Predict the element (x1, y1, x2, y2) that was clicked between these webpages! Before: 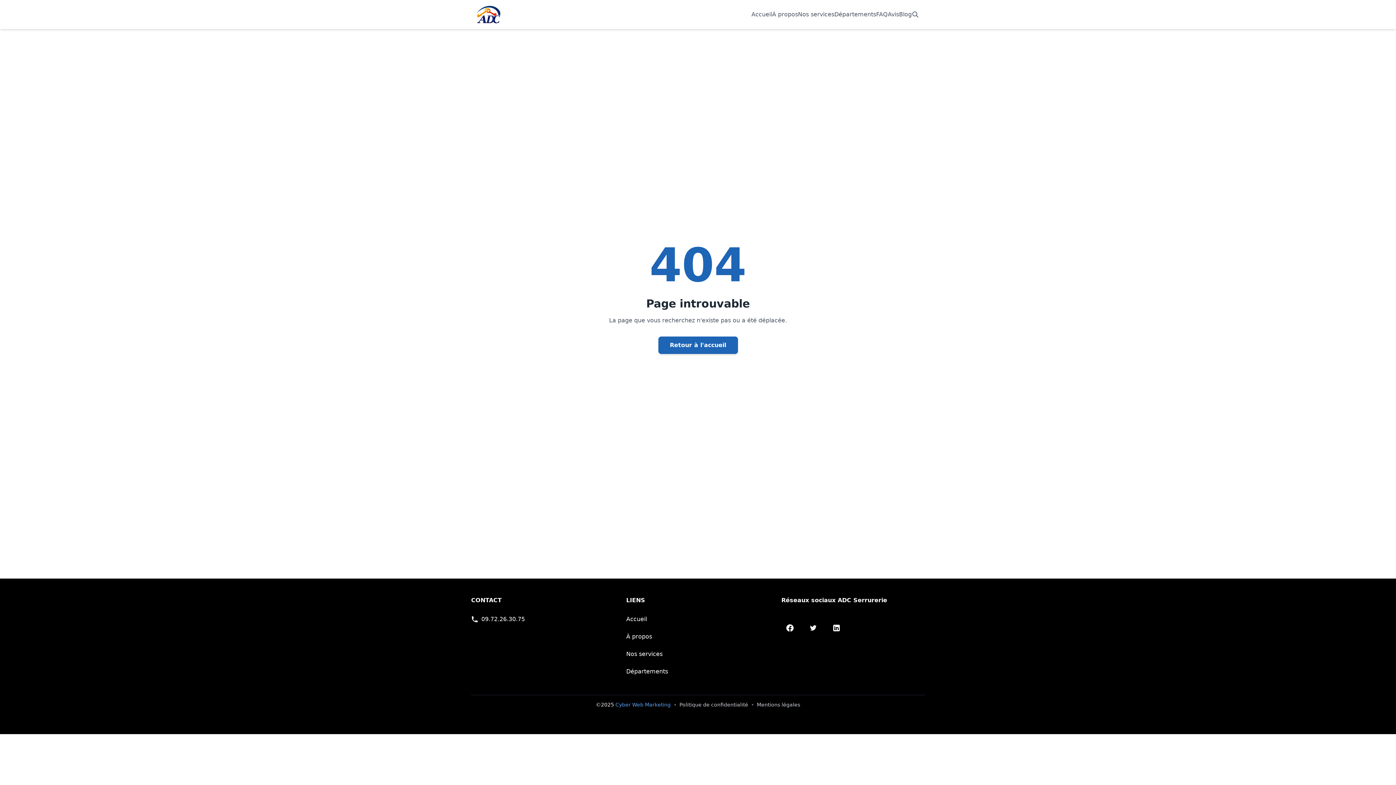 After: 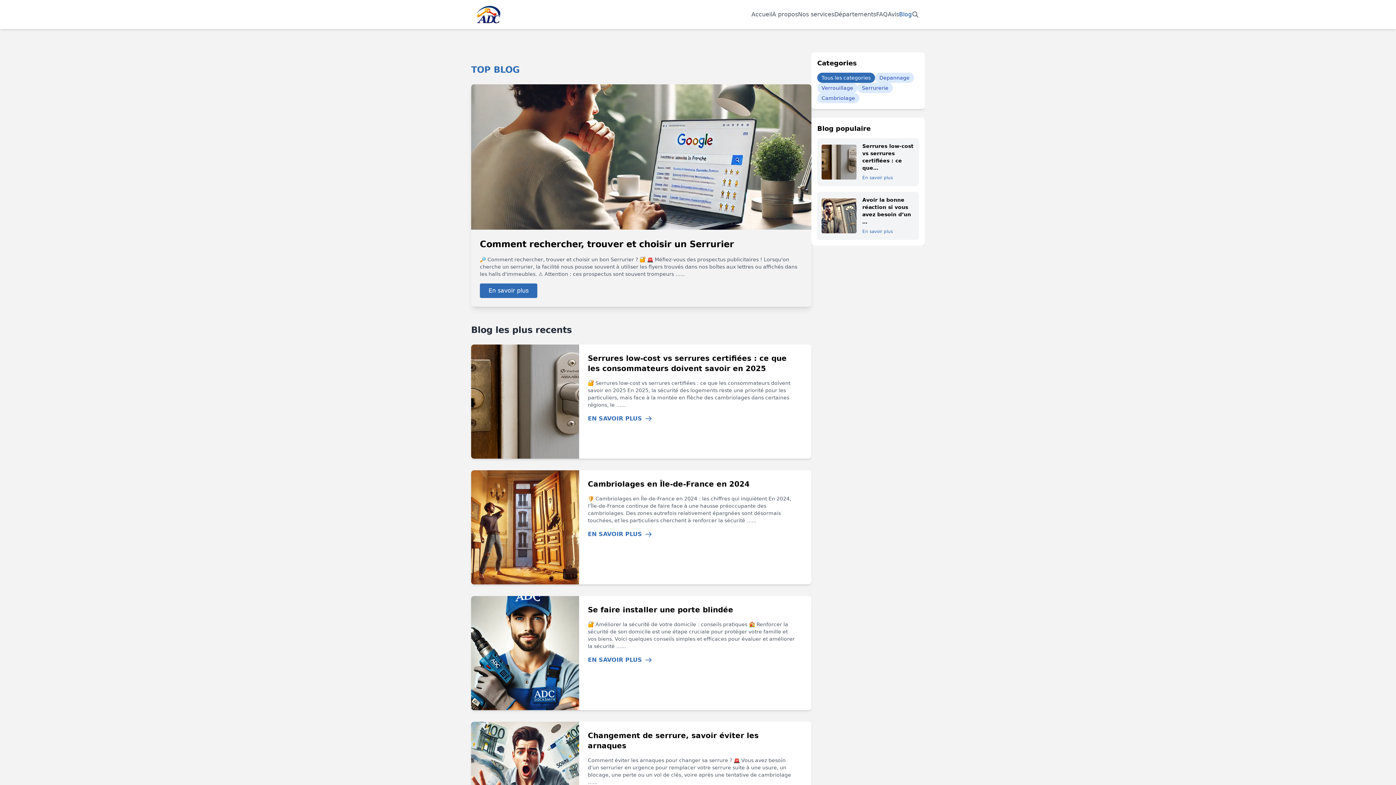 Action: bbox: (899, 7, 912, 21) label: Consulter notre blog